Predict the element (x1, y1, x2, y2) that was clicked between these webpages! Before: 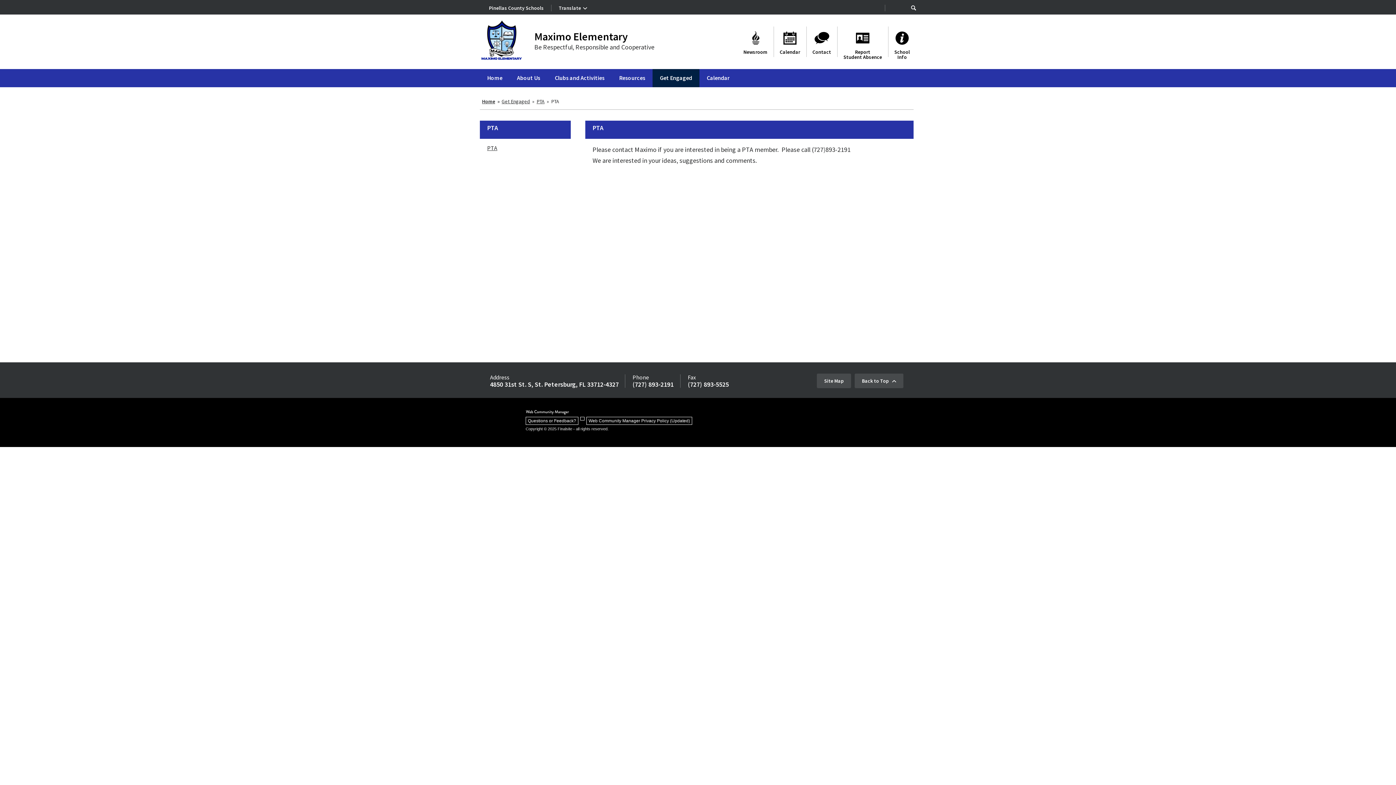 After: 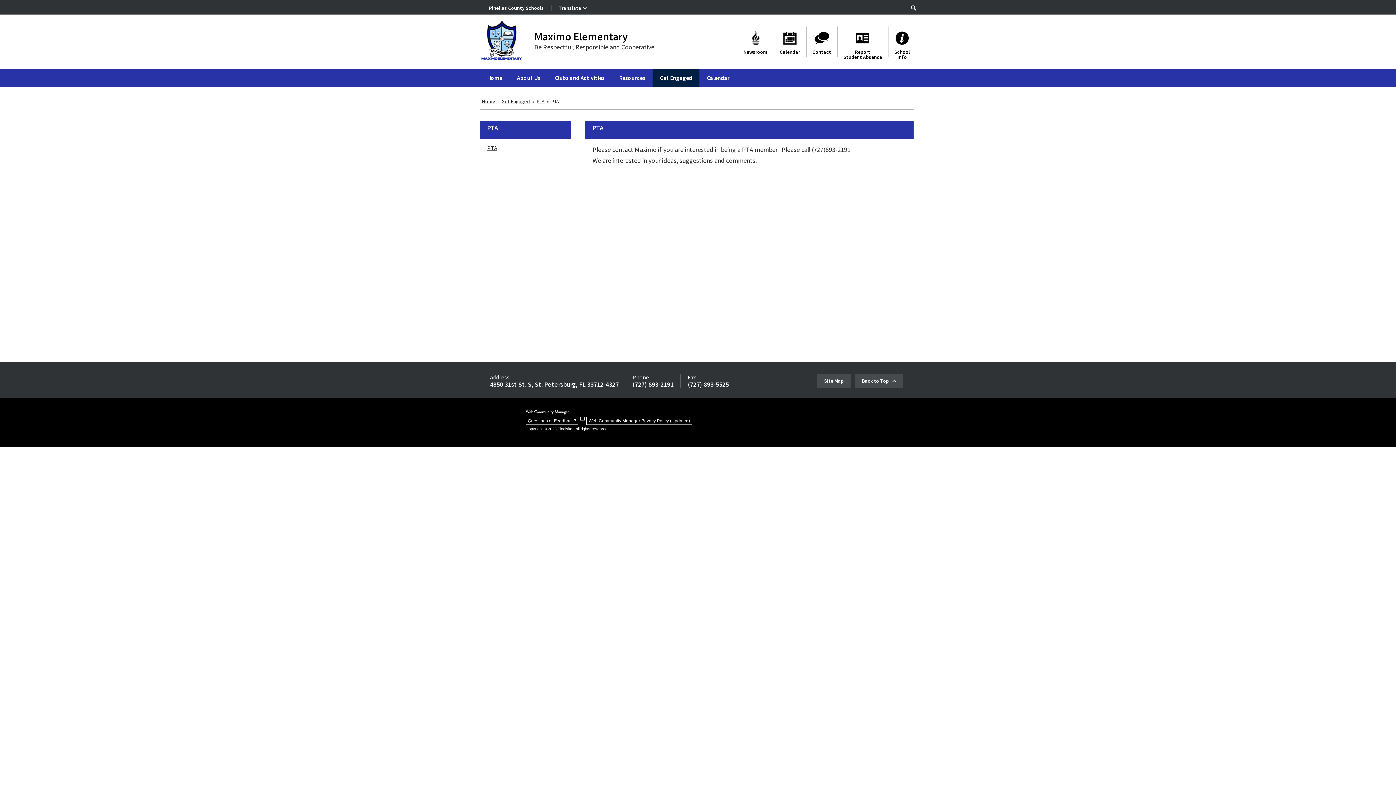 Action: bbox: (652, 69, 699, 87) label: Get Engaged